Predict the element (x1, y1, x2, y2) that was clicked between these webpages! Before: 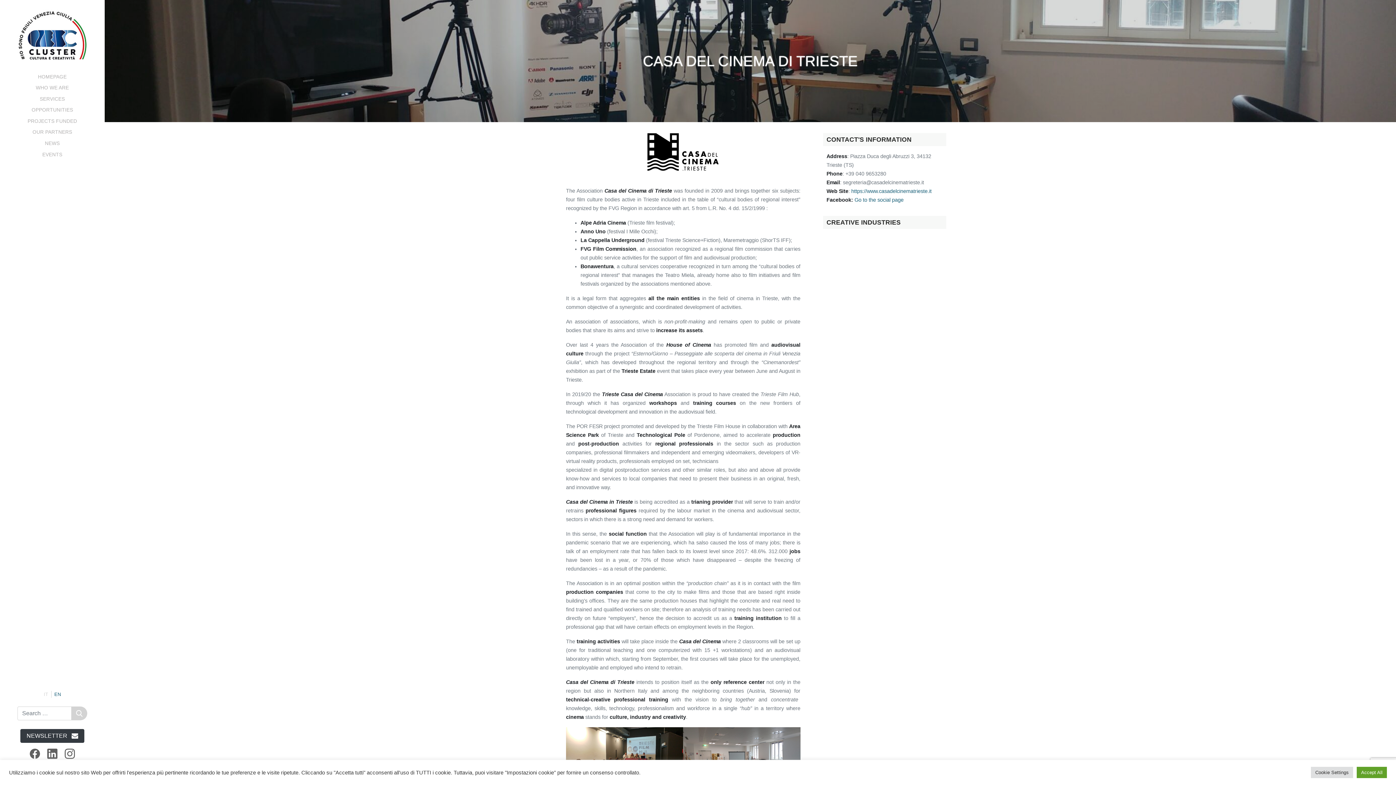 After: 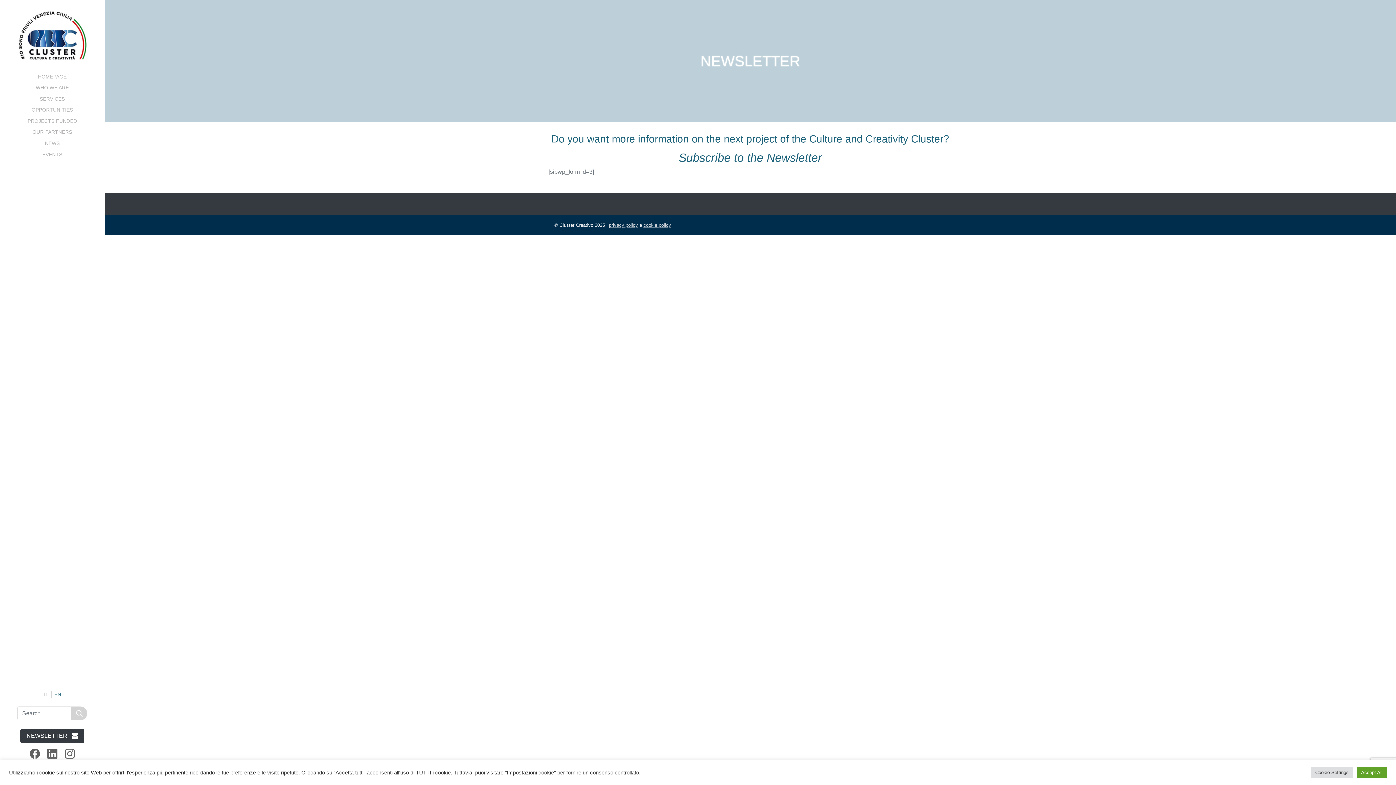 Action: label: NEWSLETTER  bbox: (20, 729, 84, 743)